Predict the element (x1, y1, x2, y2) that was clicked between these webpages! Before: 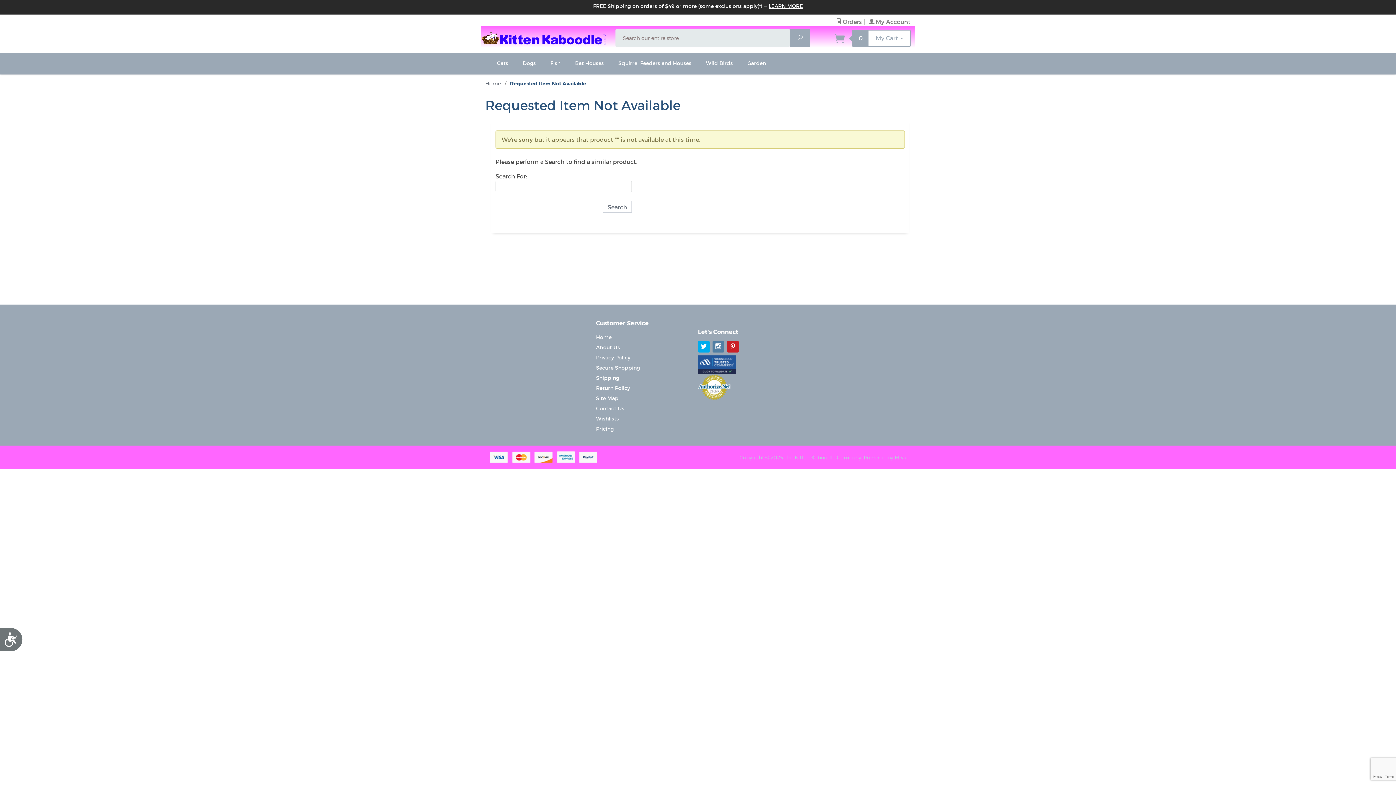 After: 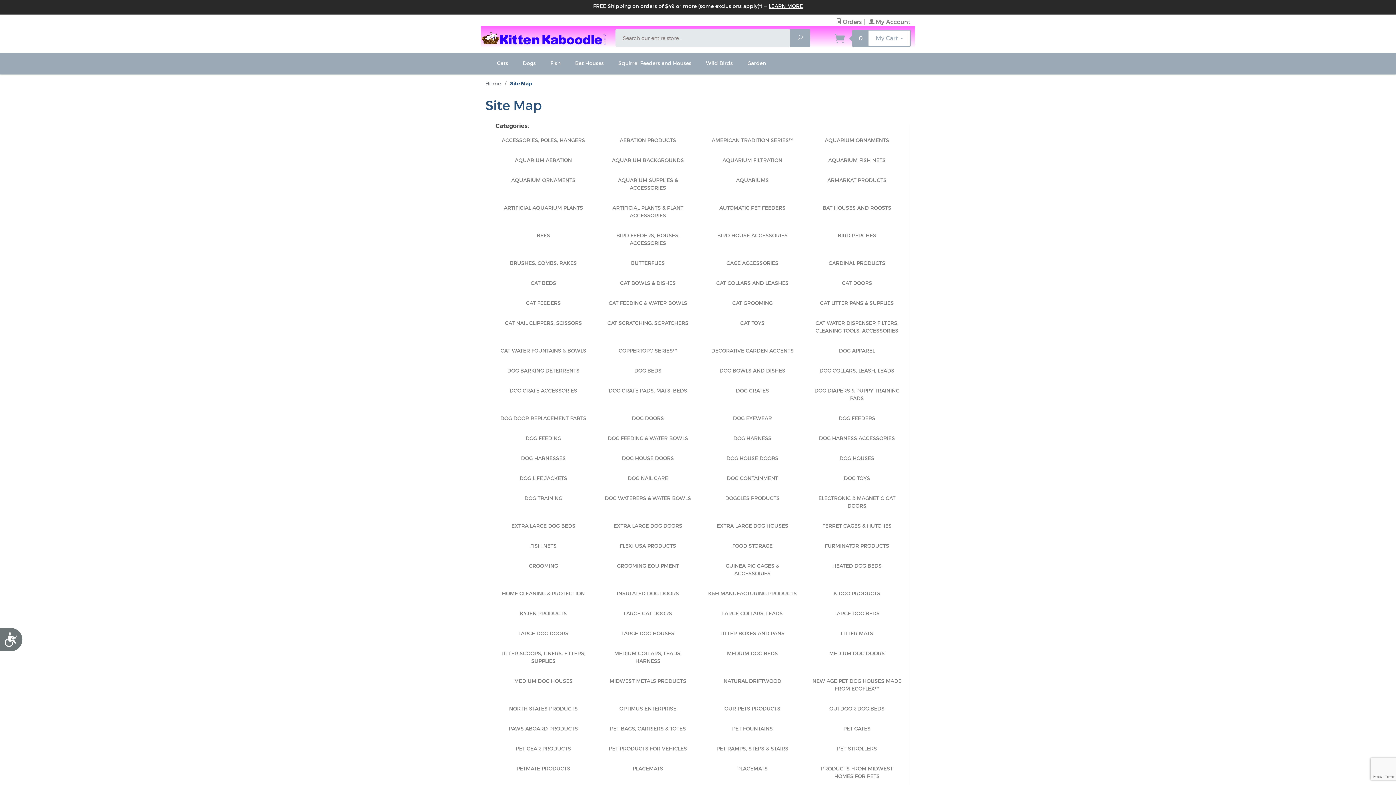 Action: bbox: (596, 393, 640, 403) label: Site Map